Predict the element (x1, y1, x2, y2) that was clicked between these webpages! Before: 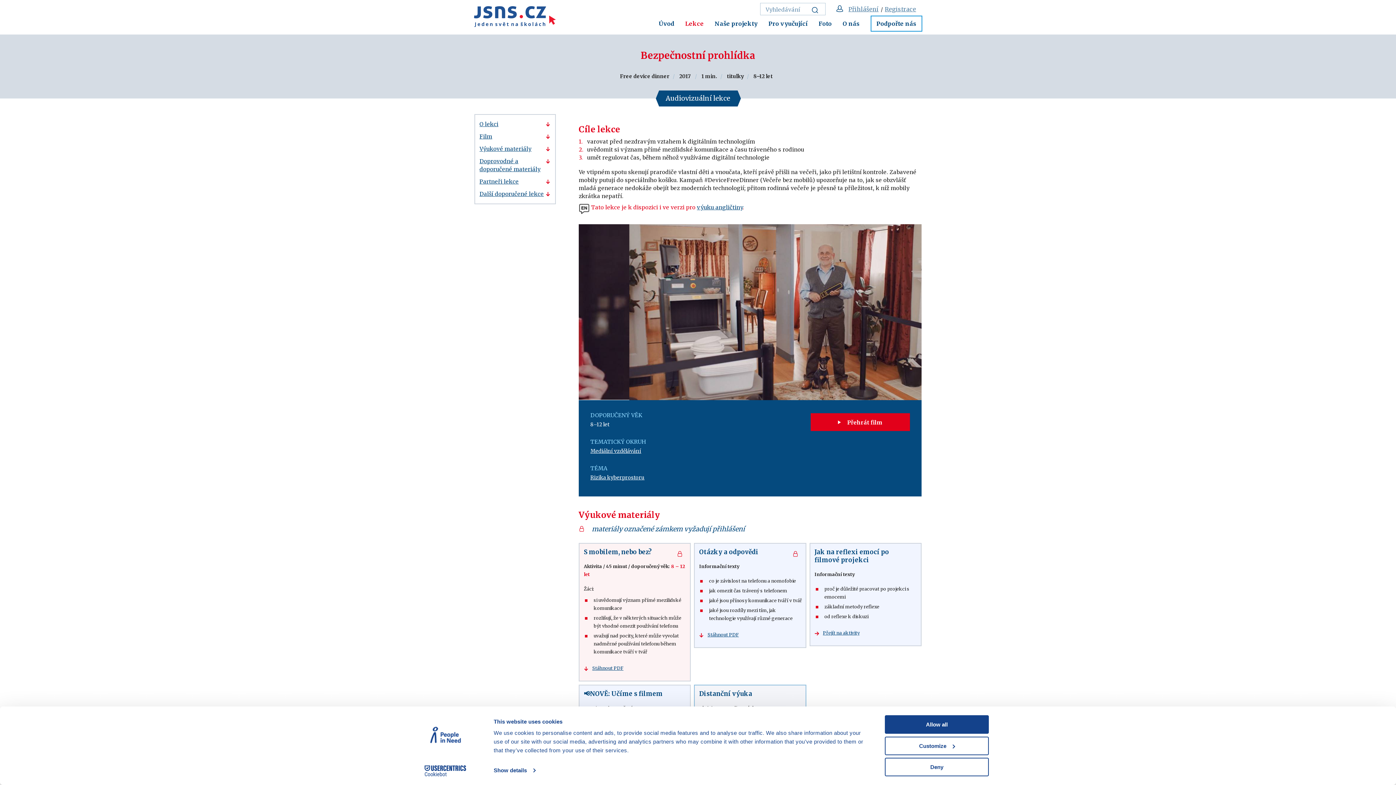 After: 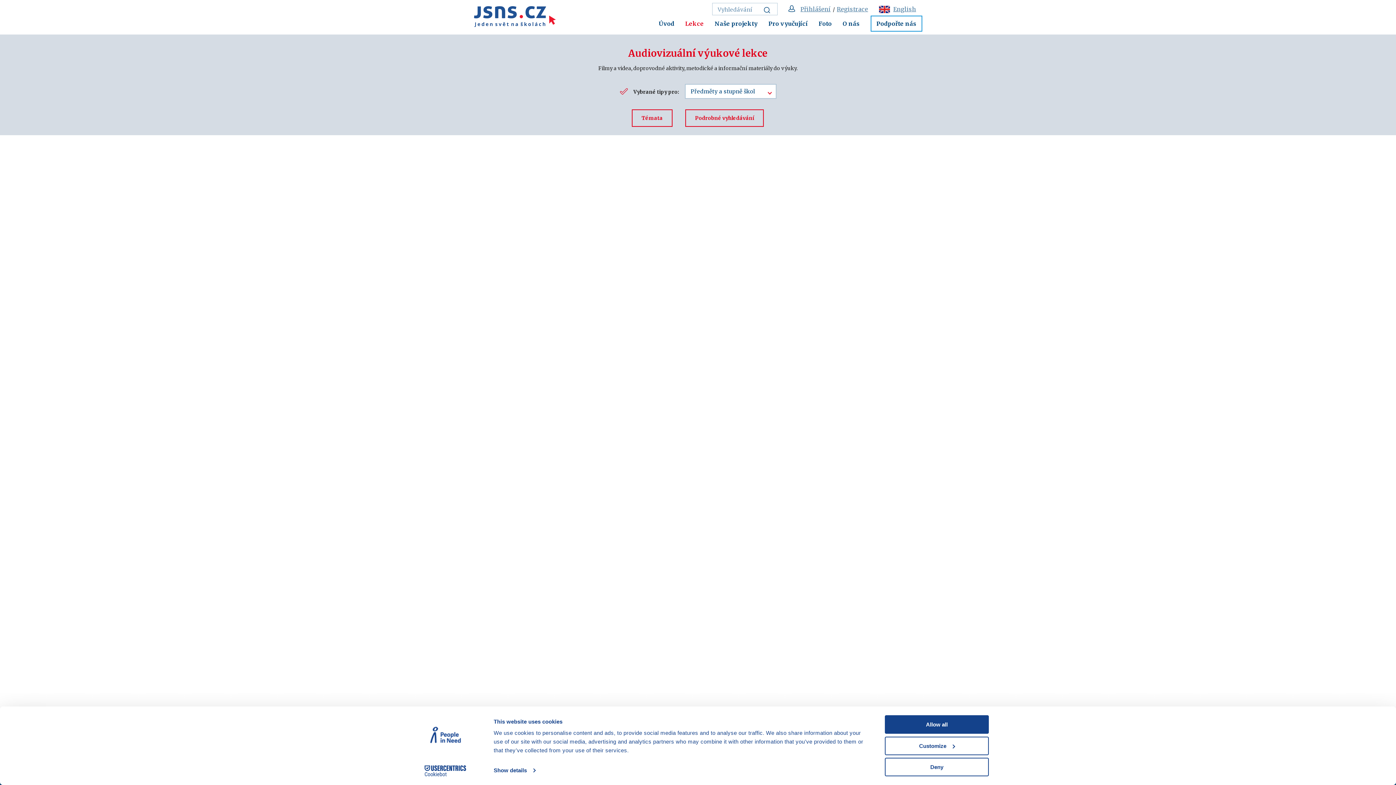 Action: bbox: (590, 447, 641, 454) label: Mediální vzdělávání